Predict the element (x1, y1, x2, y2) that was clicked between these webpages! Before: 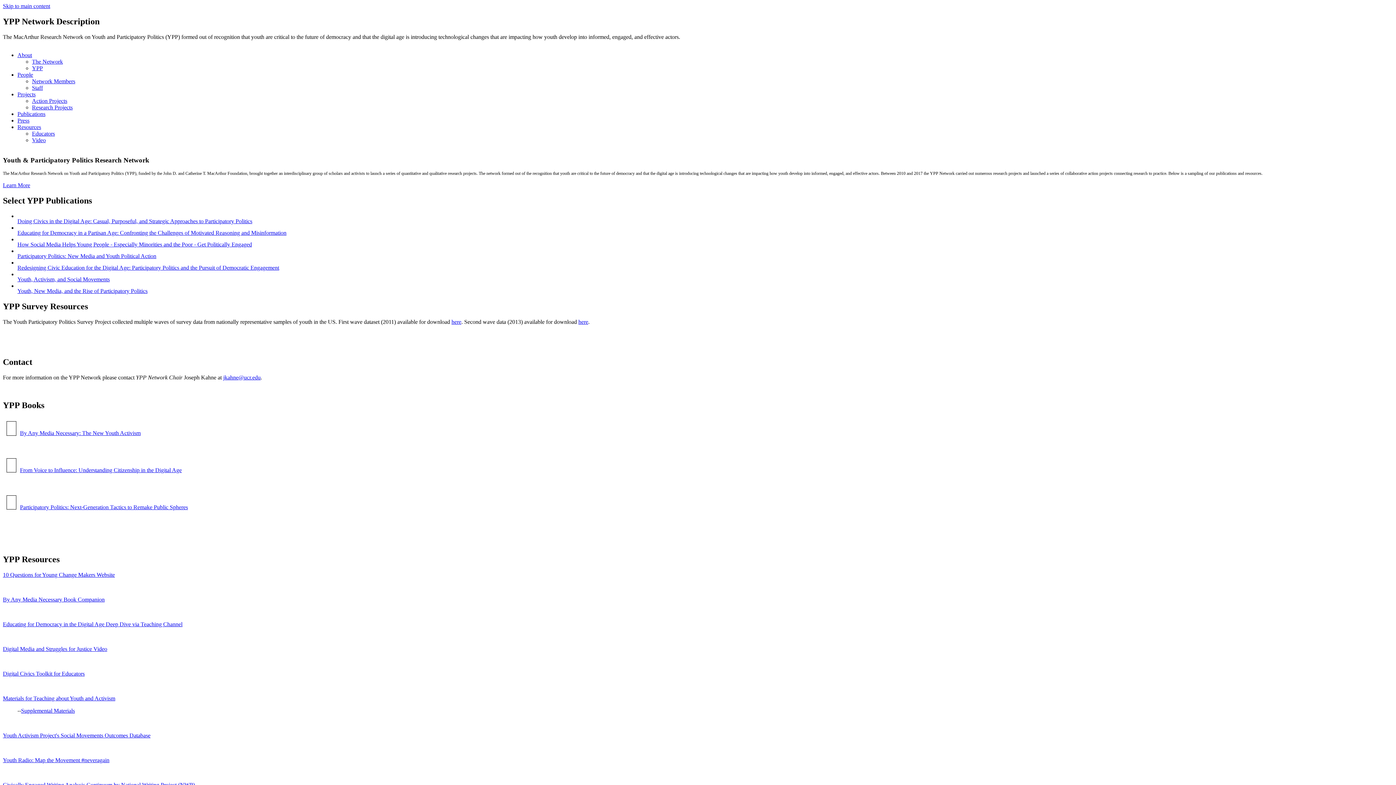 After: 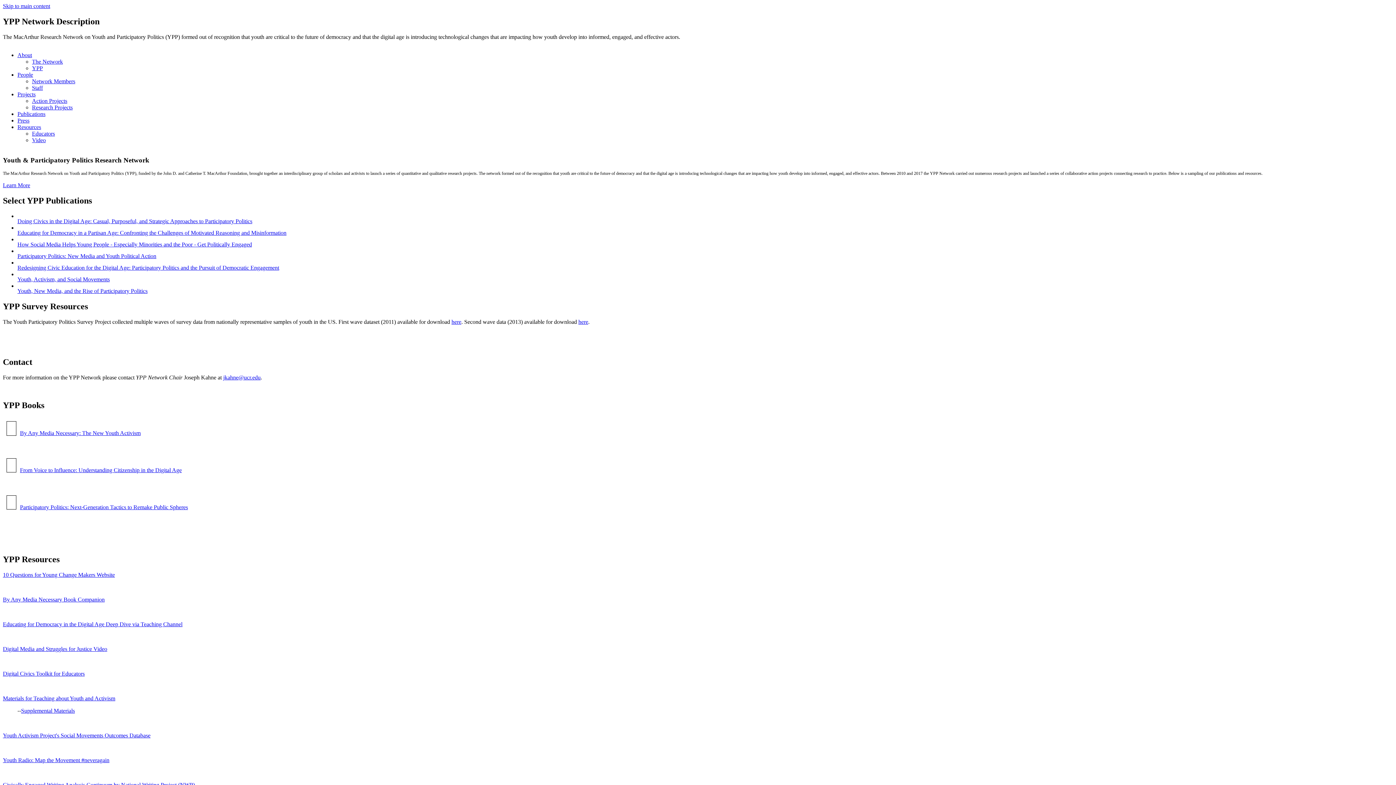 Action: bbox: (17, 91, 35, 97) label: Projects